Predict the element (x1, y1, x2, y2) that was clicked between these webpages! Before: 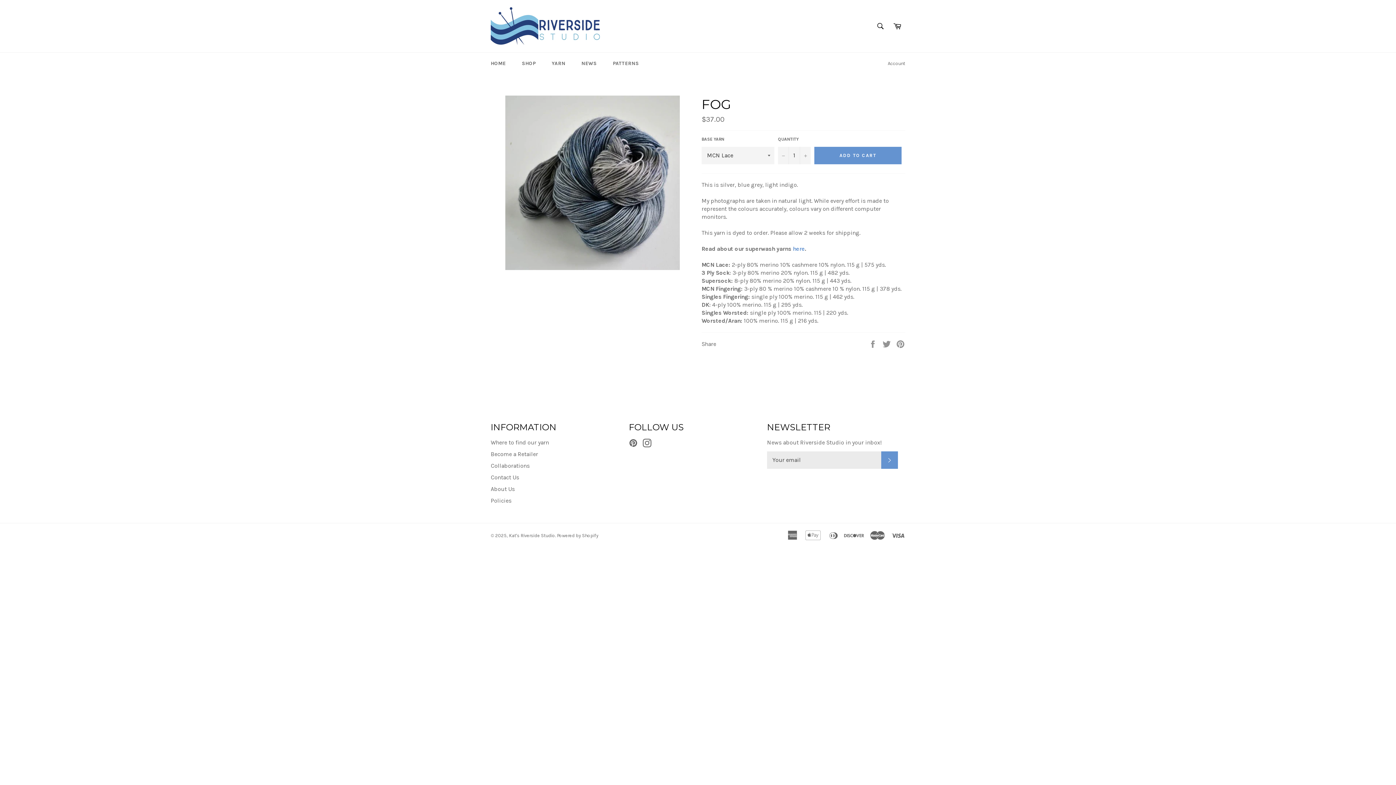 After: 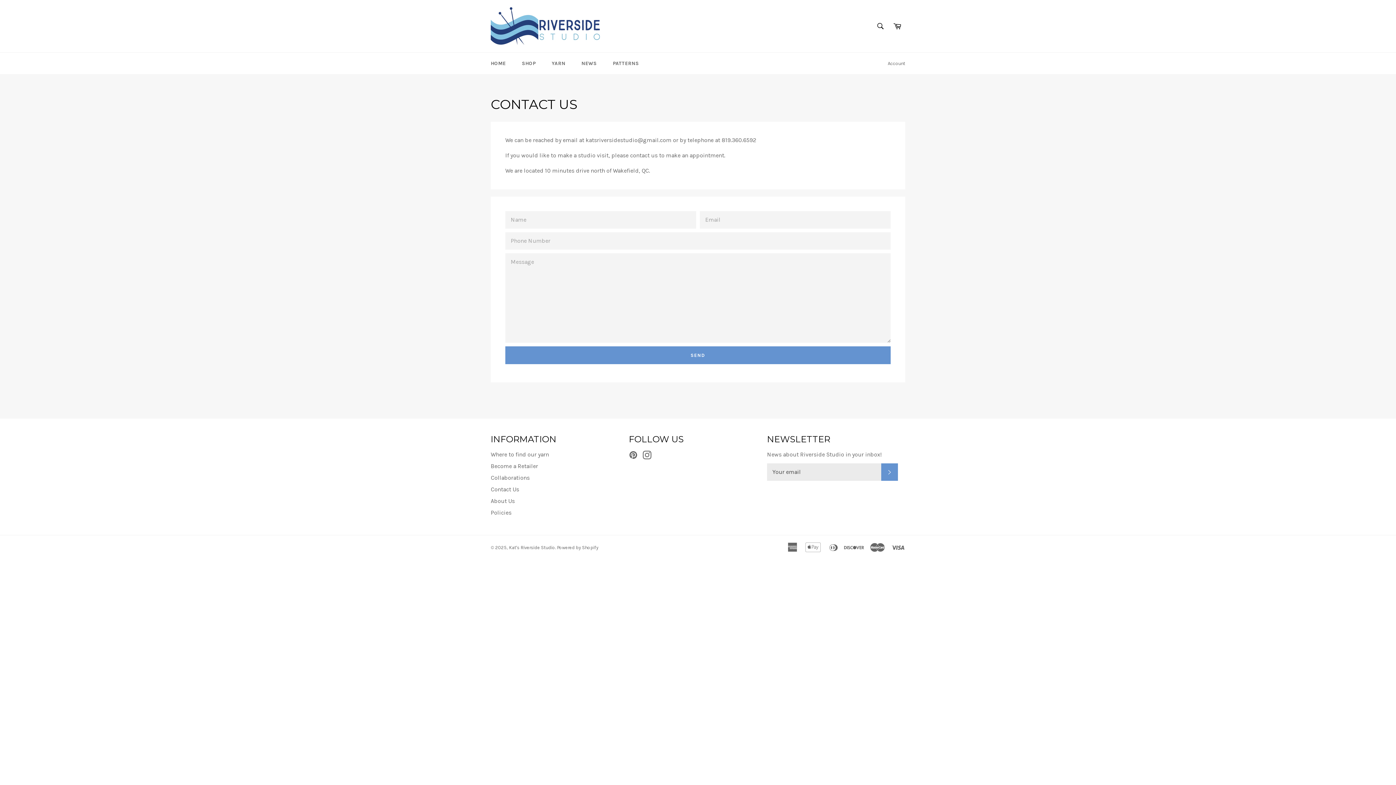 Action: label: Contact Us bbox: (490, 474, 519, 480)